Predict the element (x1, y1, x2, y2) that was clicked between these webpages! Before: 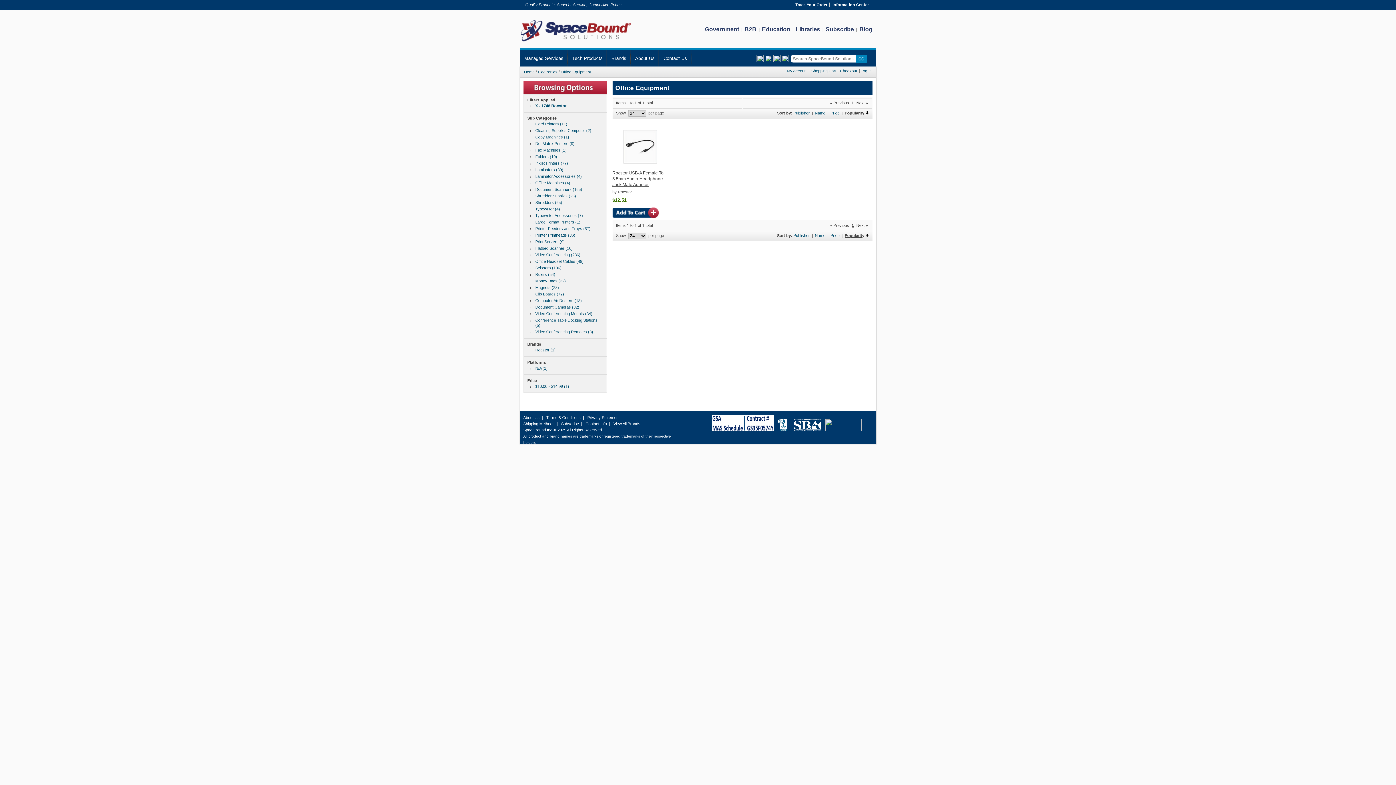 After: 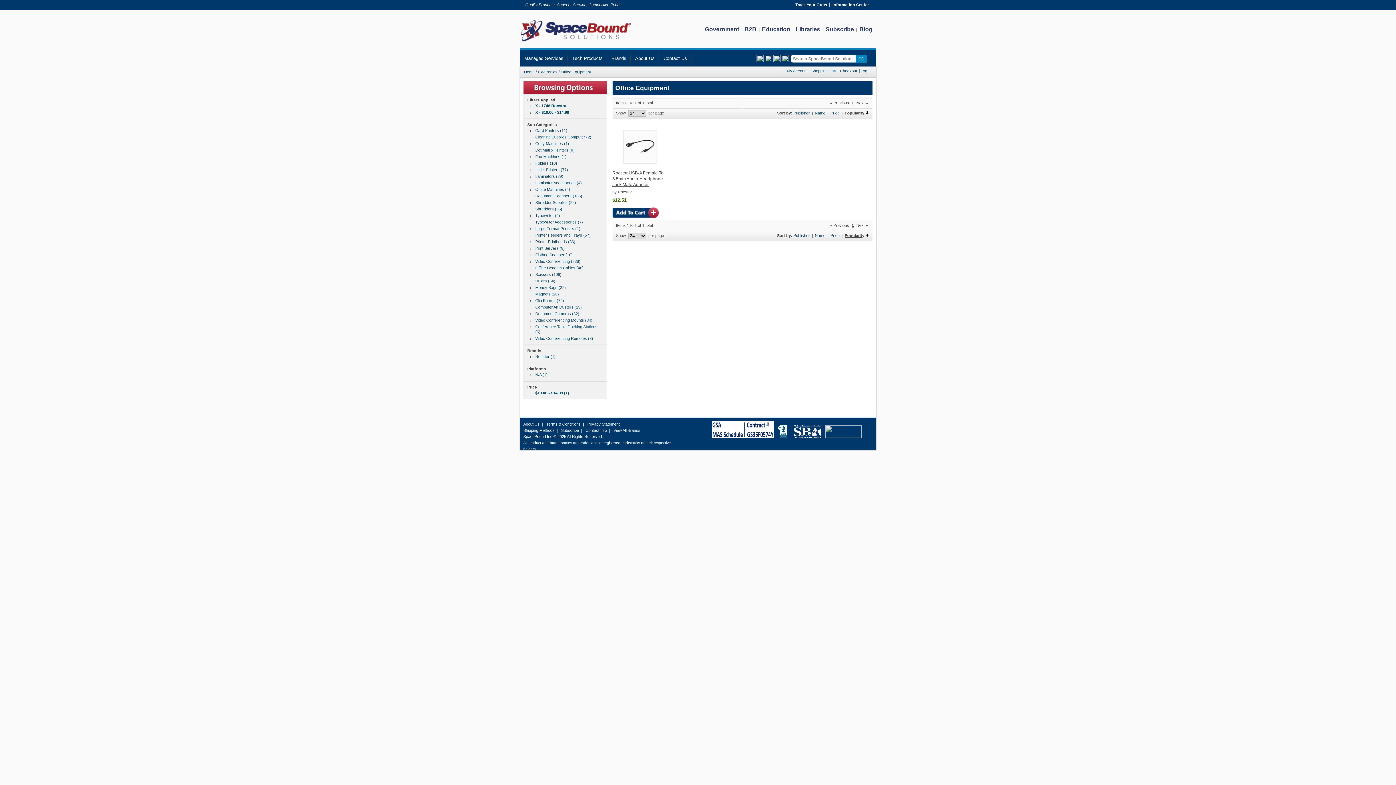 Action: bbox: (535, 384, 569, 388) label: $10.00 - $14.99 (1)